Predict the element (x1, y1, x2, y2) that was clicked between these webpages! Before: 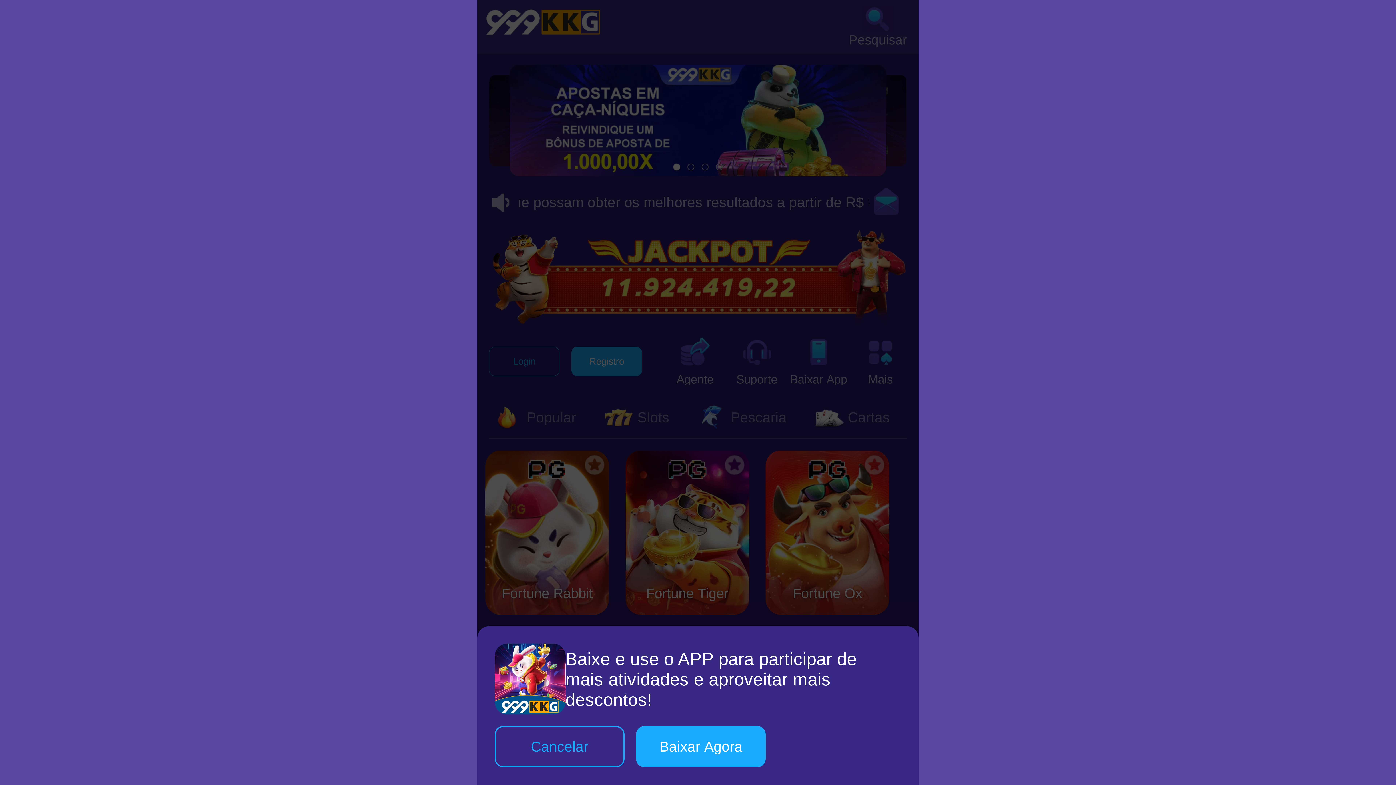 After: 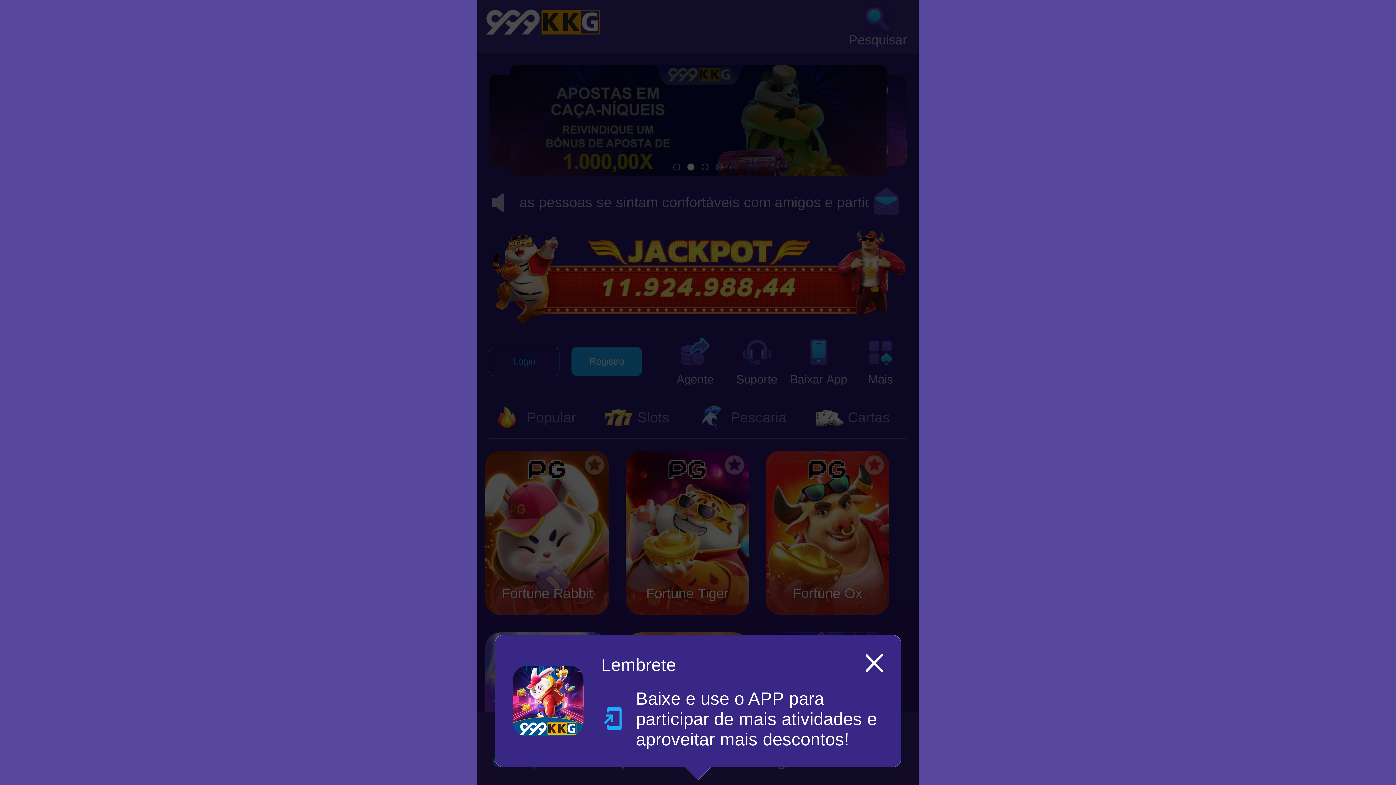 Action: label: Baixar Agora bbox: (636, 726, 765, 767)